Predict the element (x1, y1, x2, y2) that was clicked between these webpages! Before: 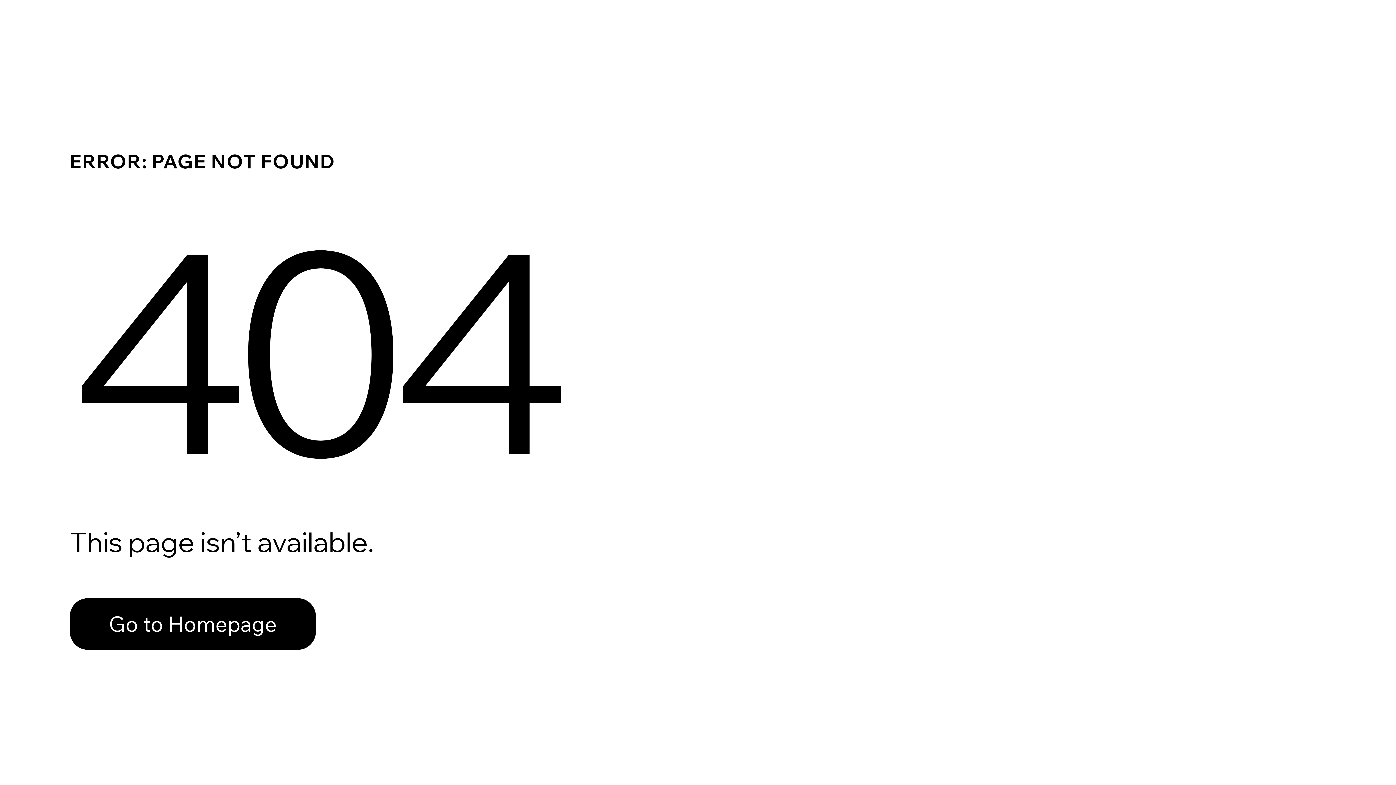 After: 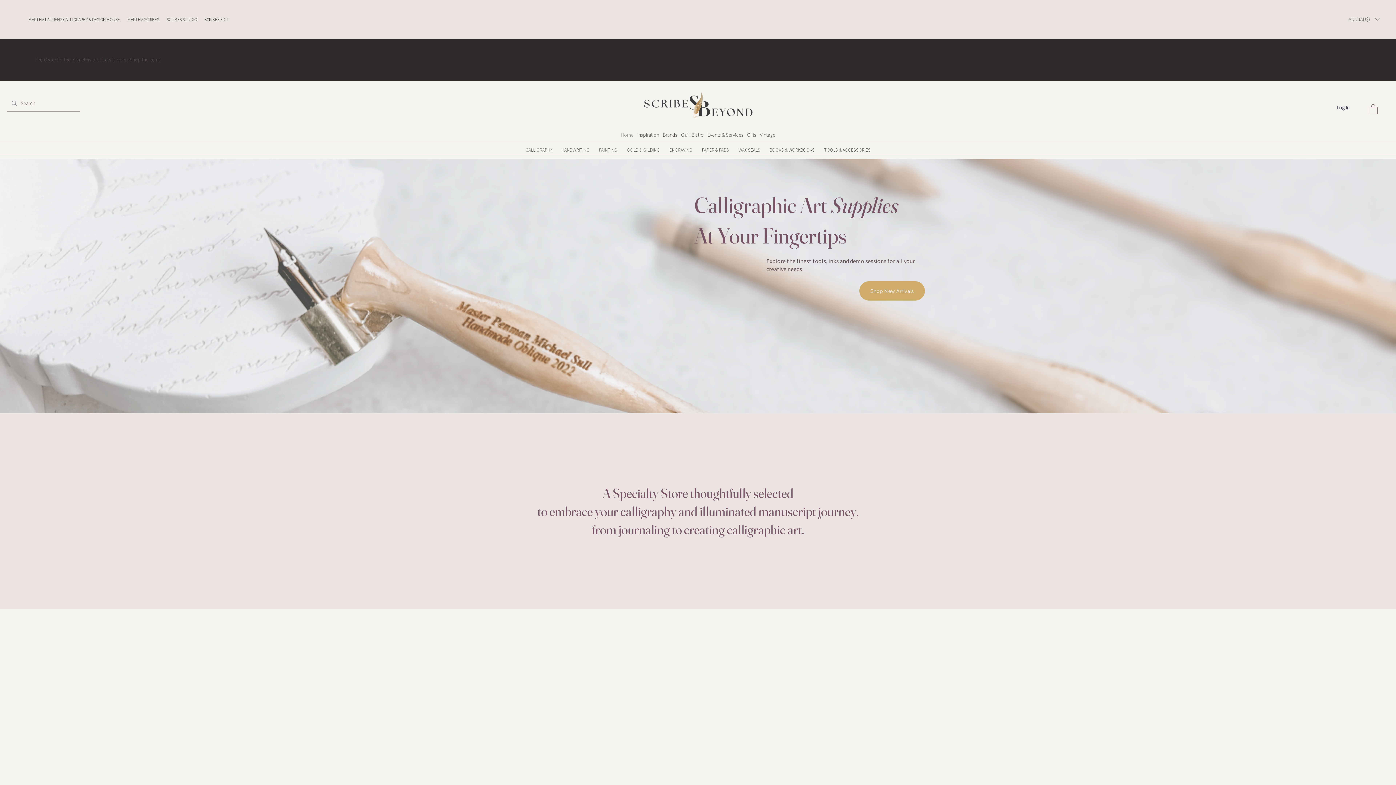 Action: bbox: (69, 598, 316, 650) label: Go to Homepage